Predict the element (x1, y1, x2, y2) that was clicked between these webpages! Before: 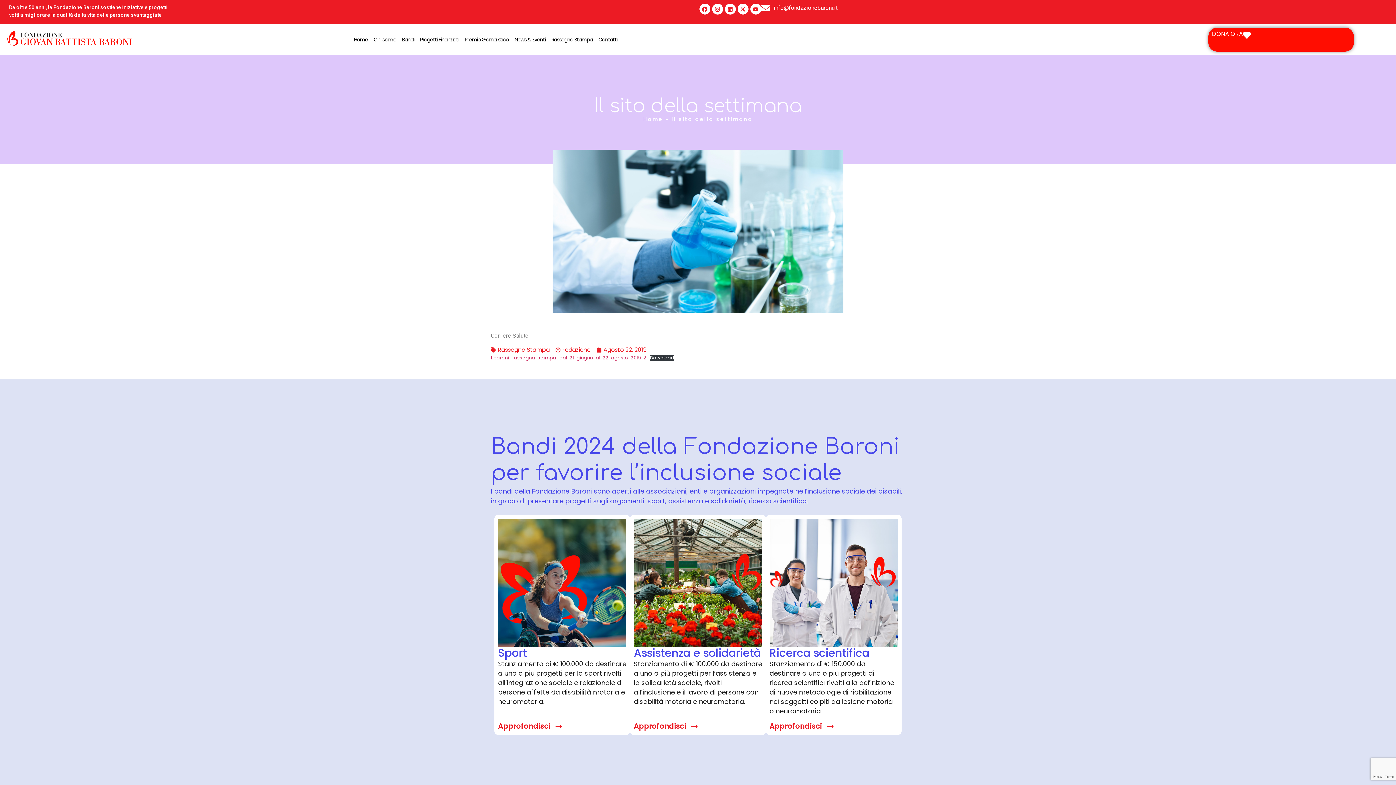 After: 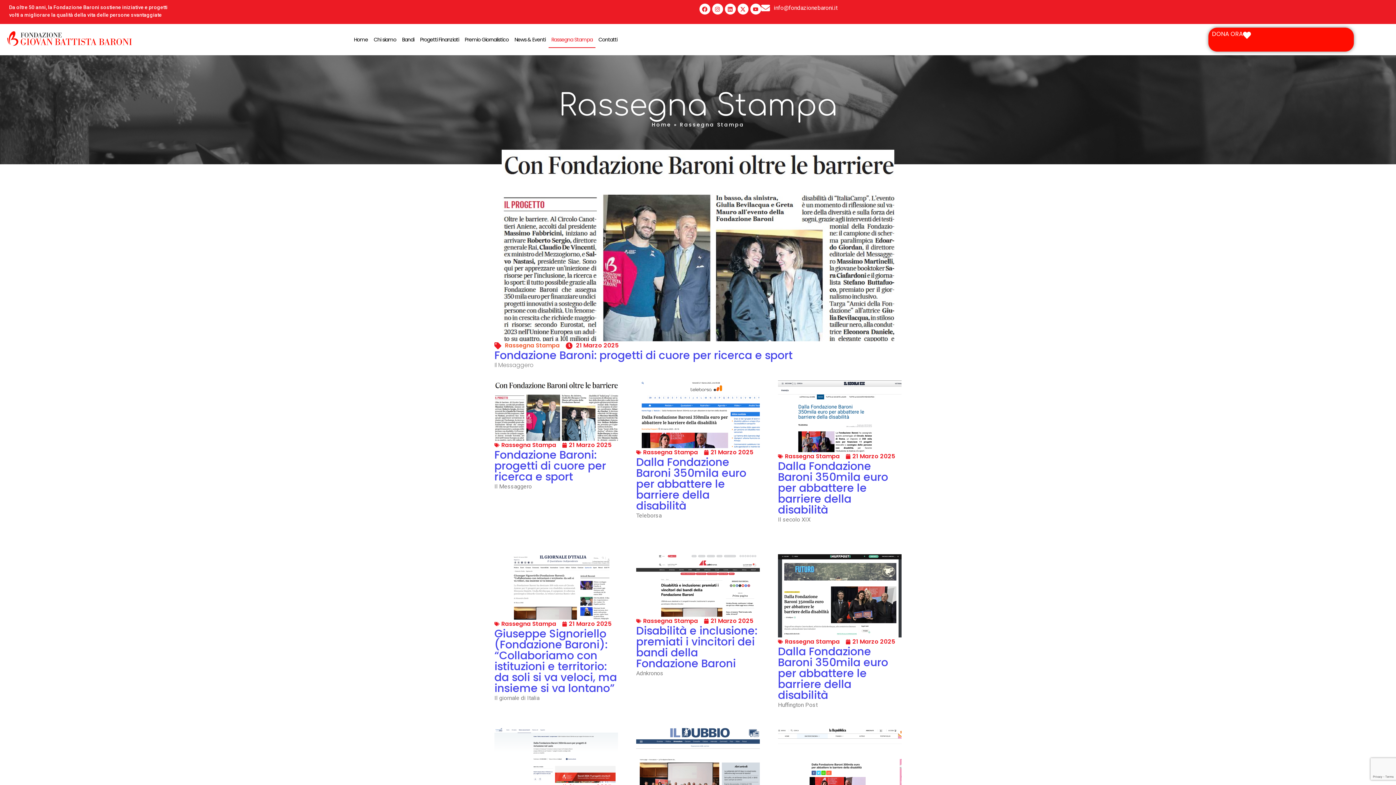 Action: bbox: (548, 31, 595, 48) label: Rassegna Stampa